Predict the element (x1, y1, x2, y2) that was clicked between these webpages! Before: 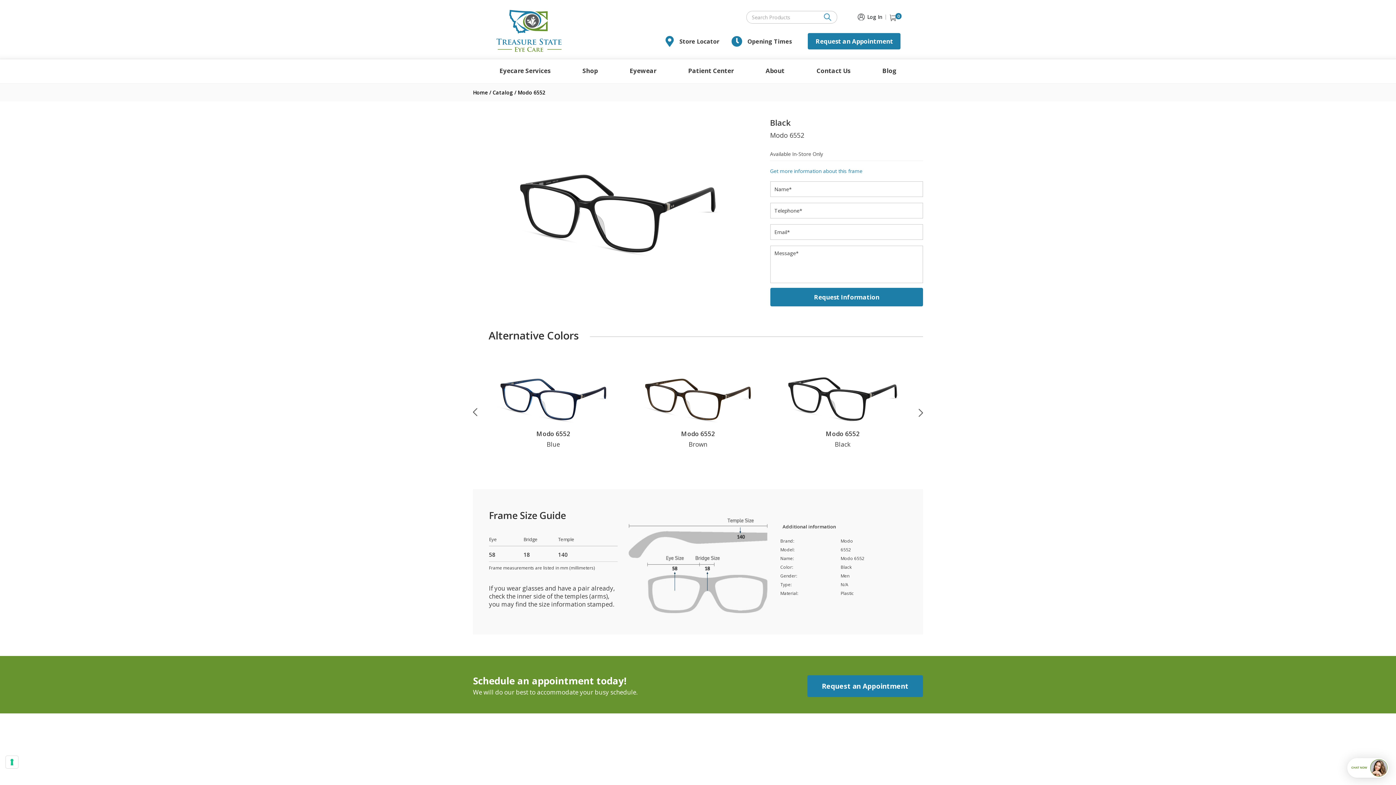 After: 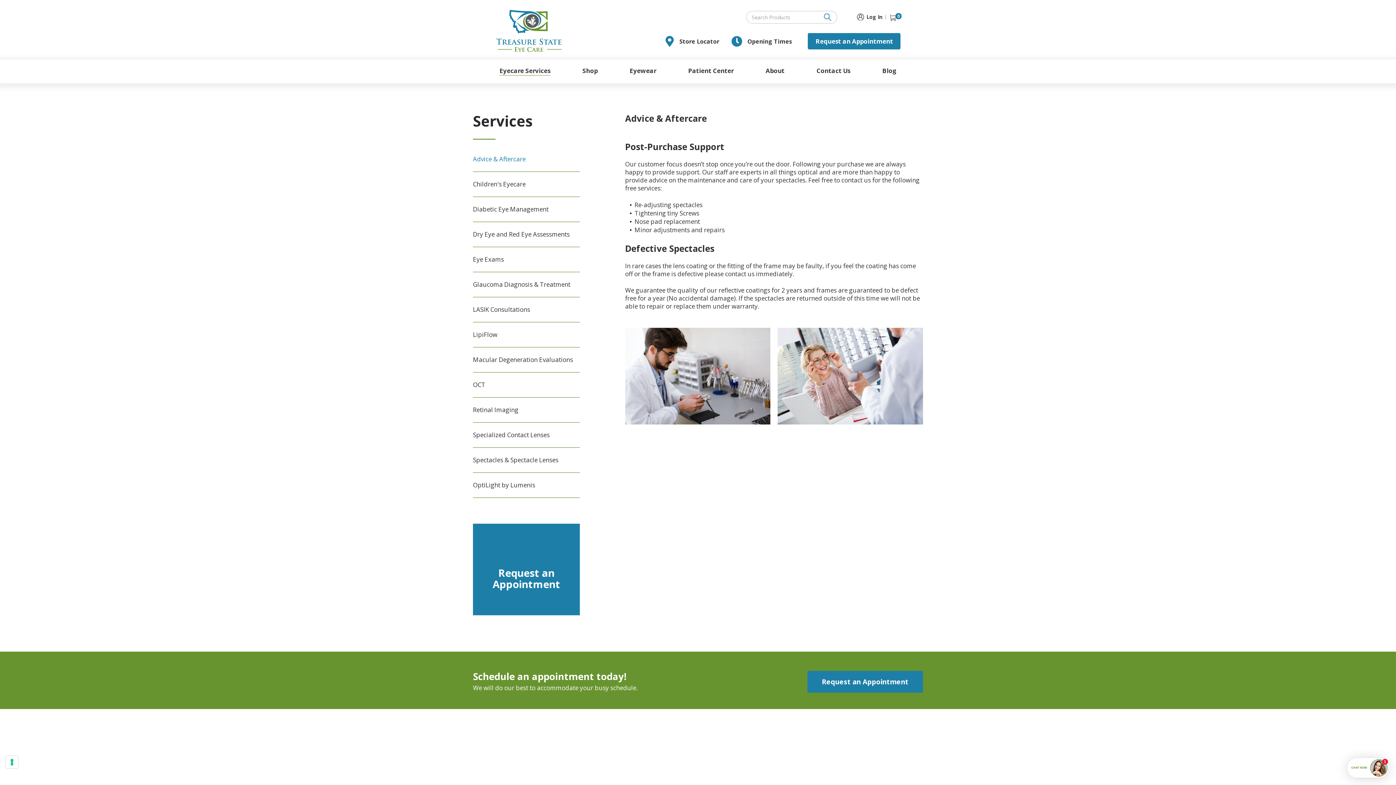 Action: label: Eyecare Services bbox: (499, 62, 550, 75)